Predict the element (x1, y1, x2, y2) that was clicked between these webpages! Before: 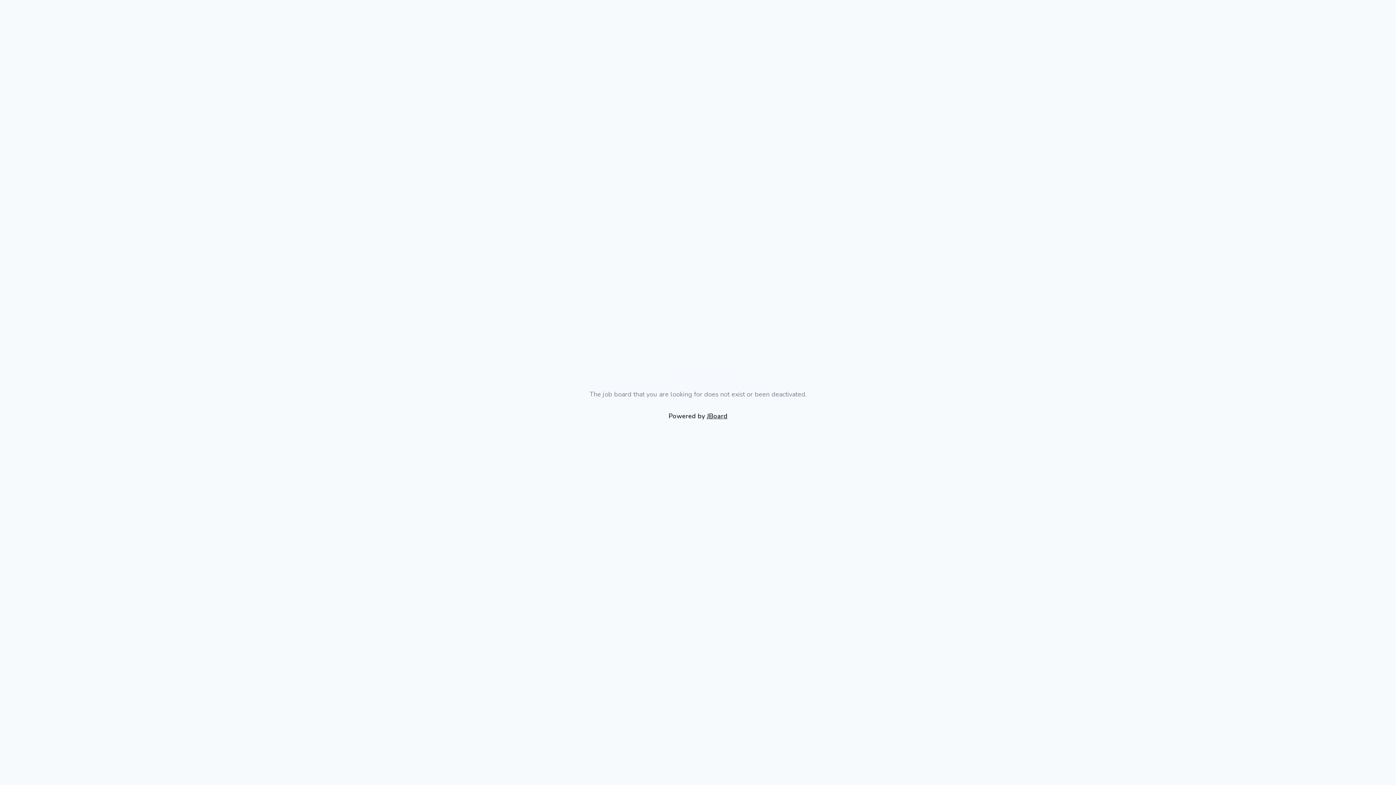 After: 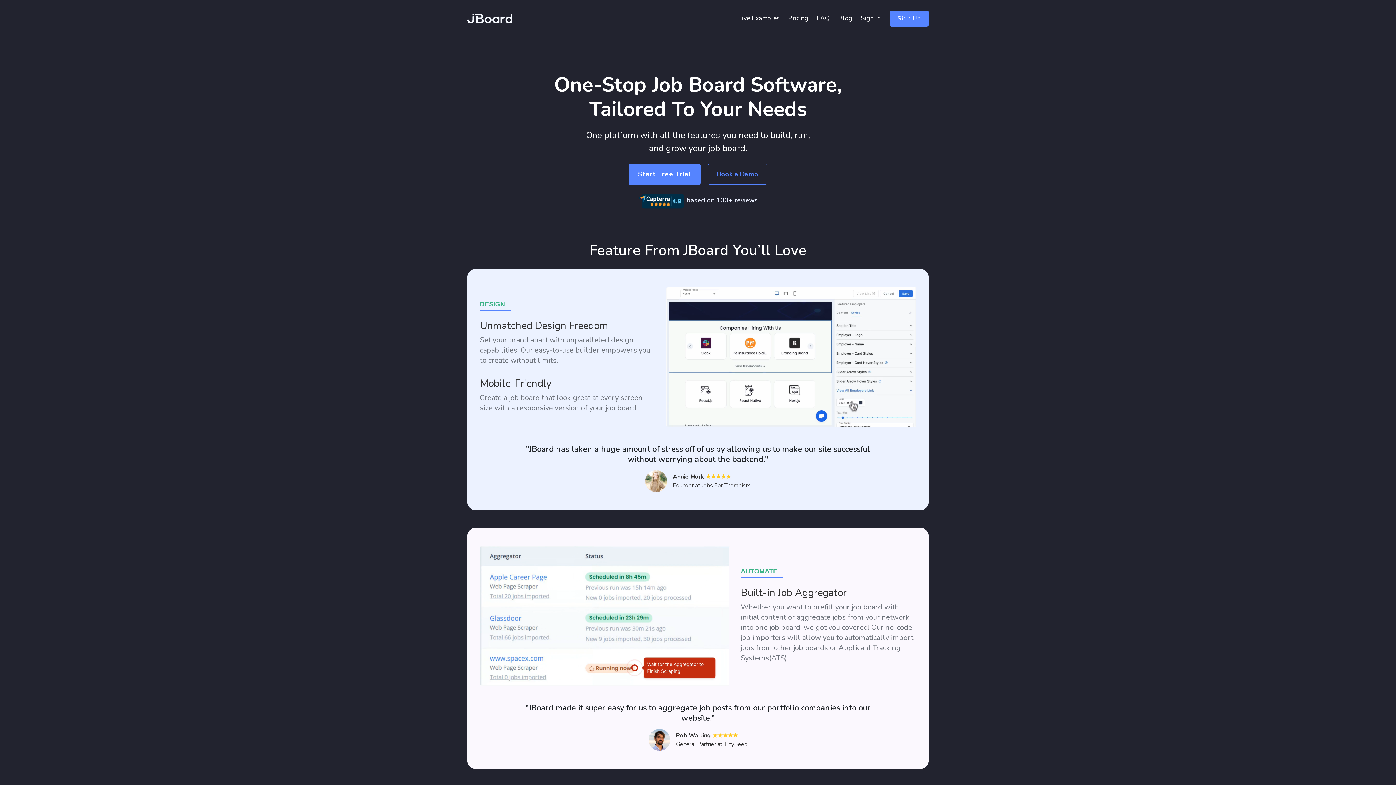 Action: bbox: (660, 364, 736, 383)